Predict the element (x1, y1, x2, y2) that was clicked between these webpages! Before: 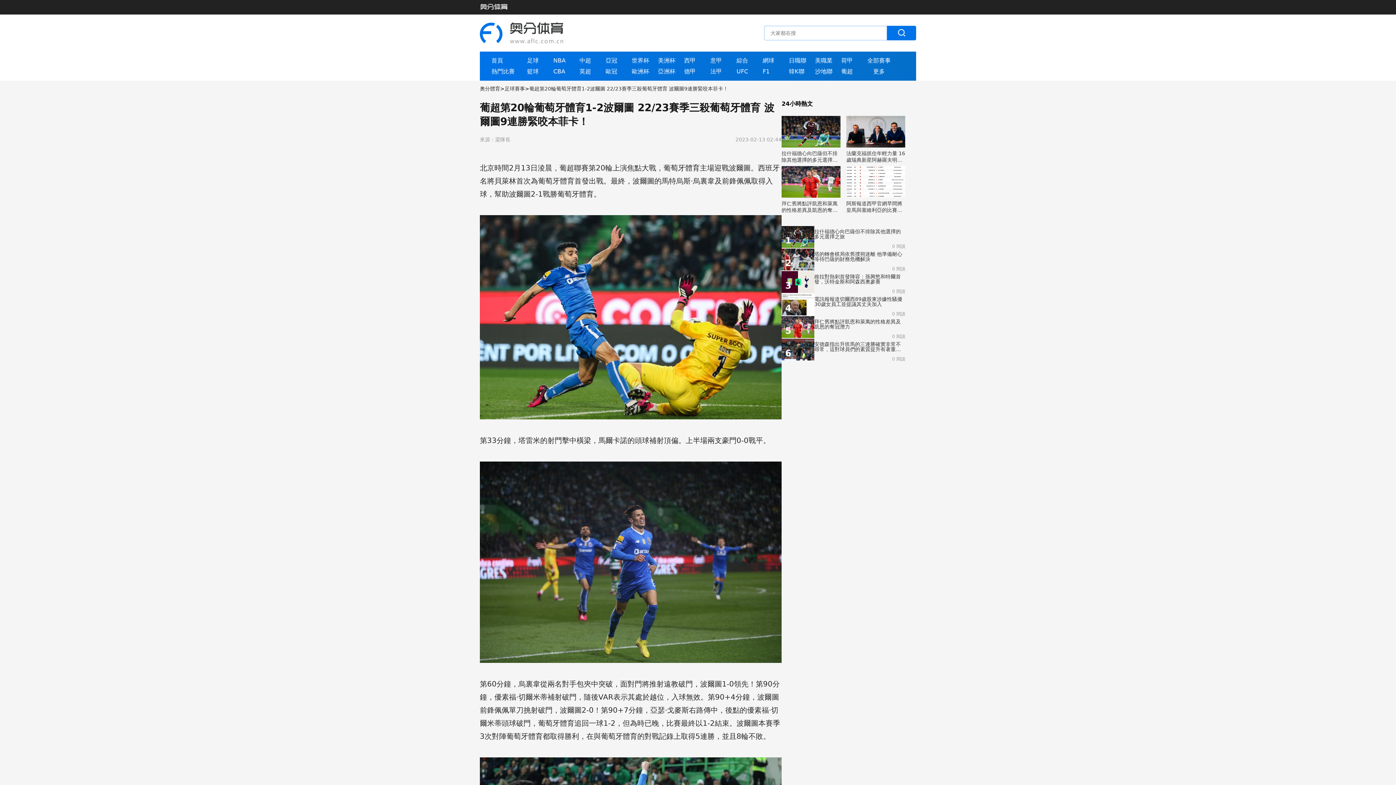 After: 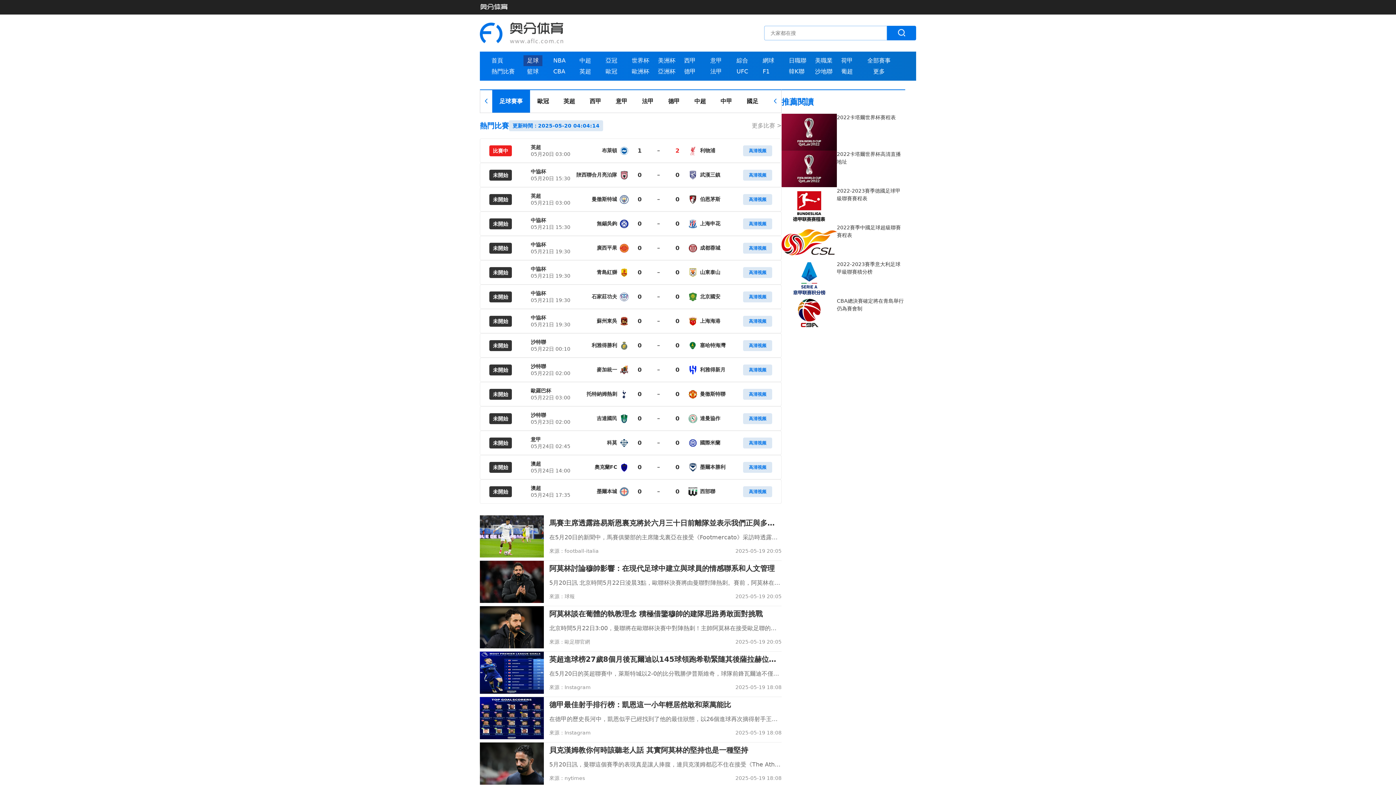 Action: label: 足球 bbox: (523, 55, 542, 66)